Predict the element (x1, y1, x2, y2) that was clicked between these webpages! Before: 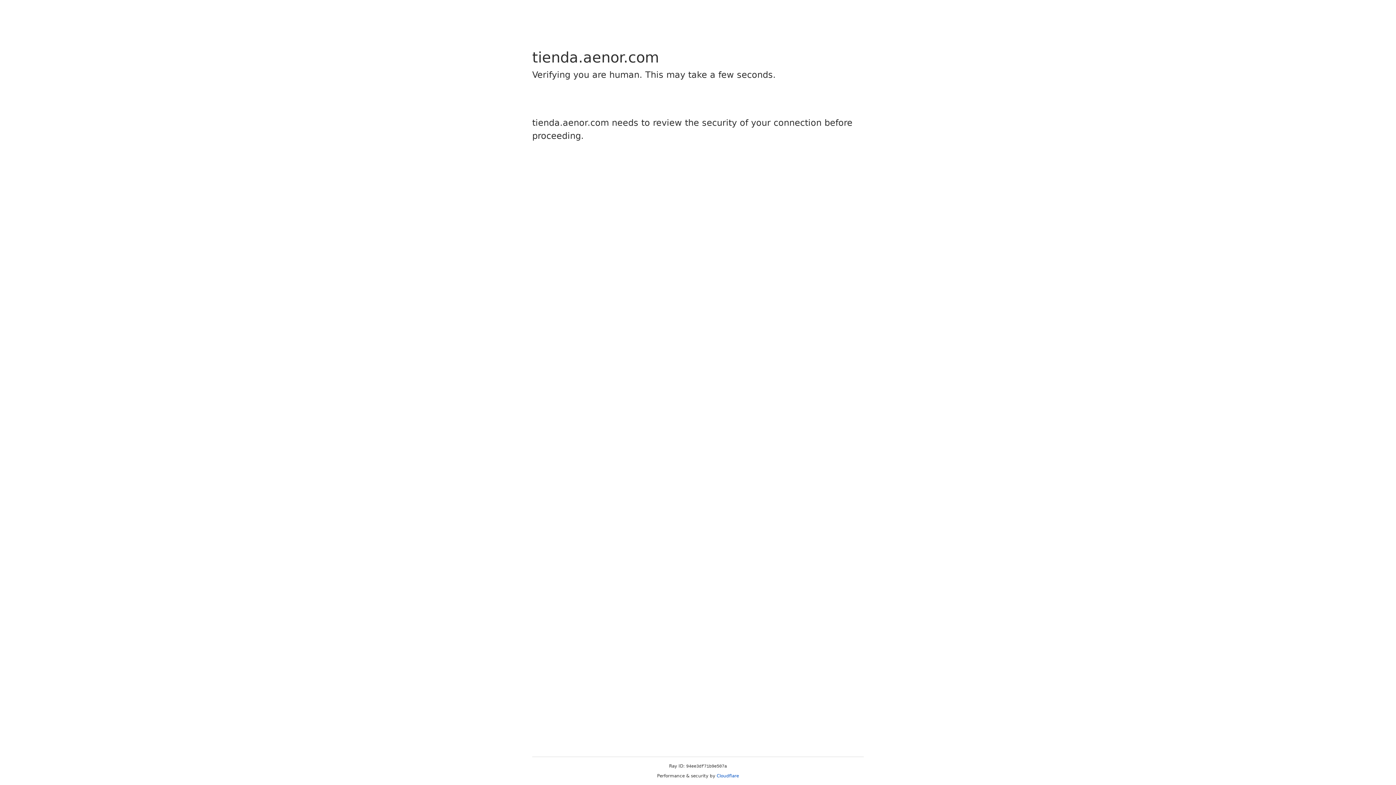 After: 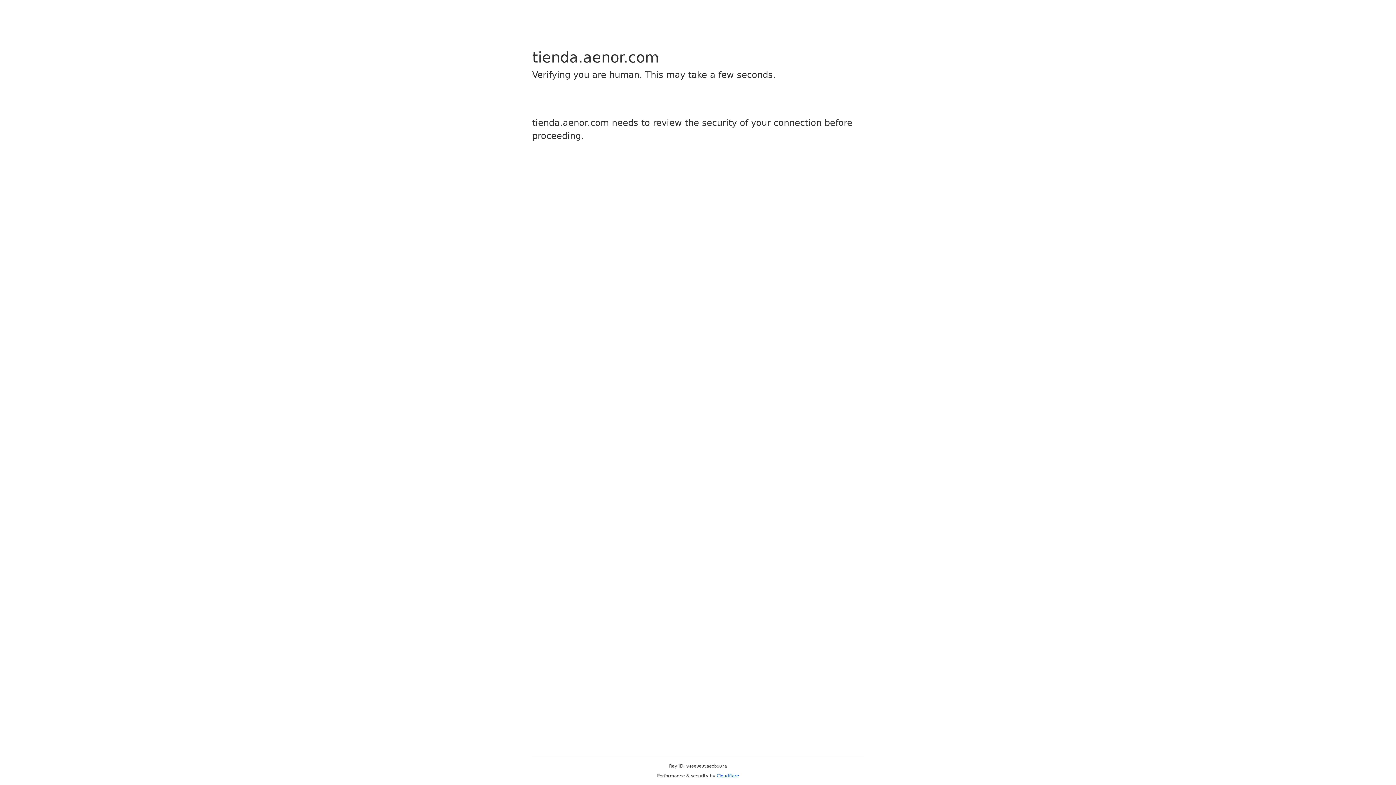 Action: bbox: (716, 773, 739, 778) label: Cloudflare